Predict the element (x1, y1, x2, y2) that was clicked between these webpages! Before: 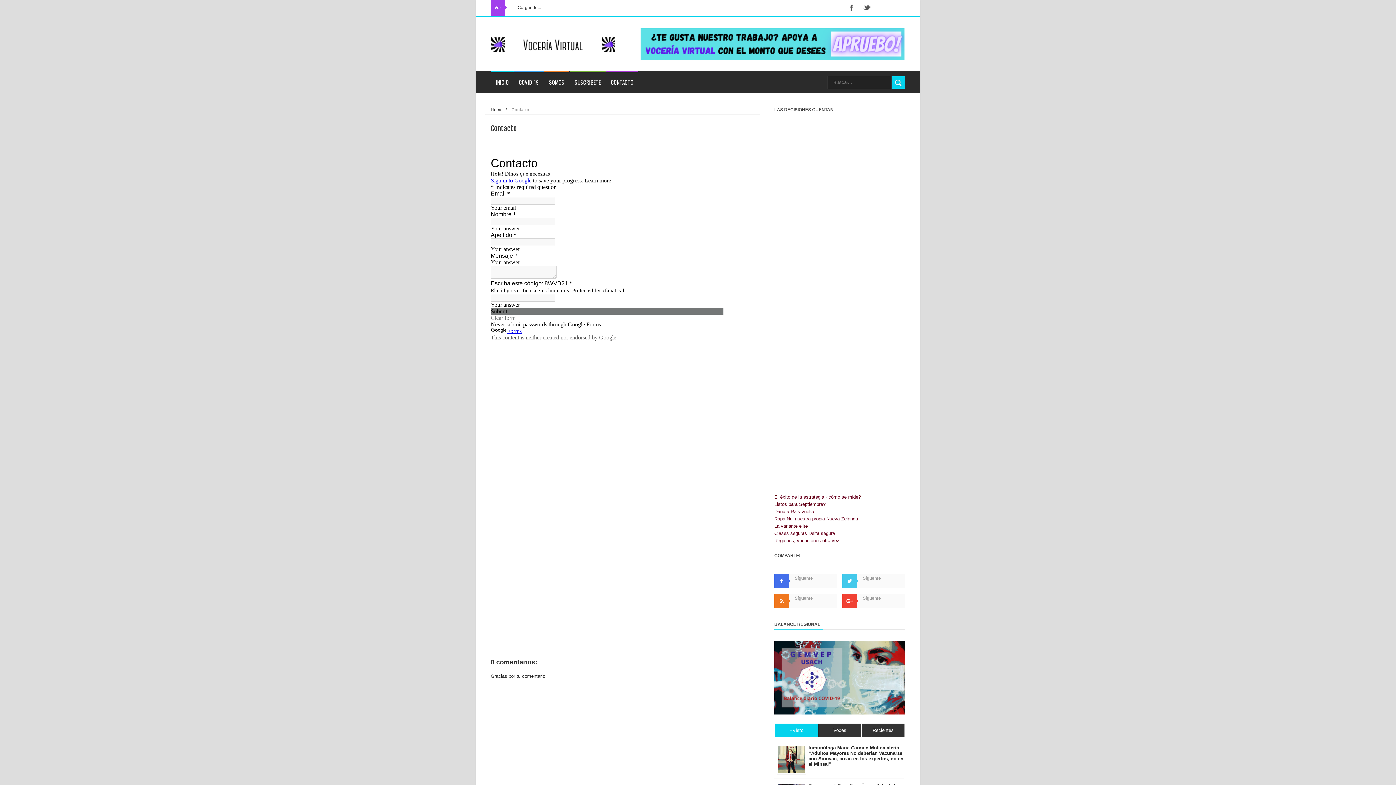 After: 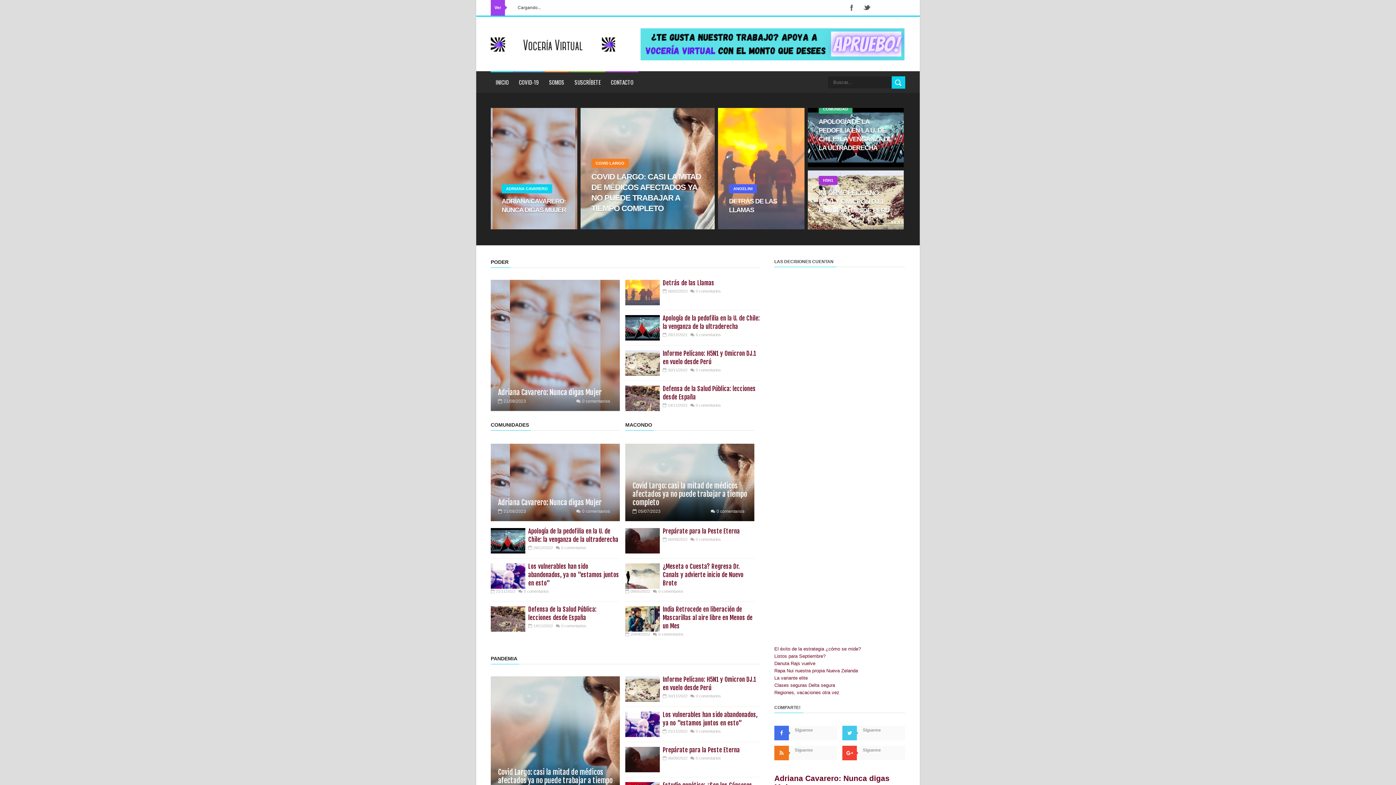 Action: bbox: (490, 71, 513, 93) label: INICIO